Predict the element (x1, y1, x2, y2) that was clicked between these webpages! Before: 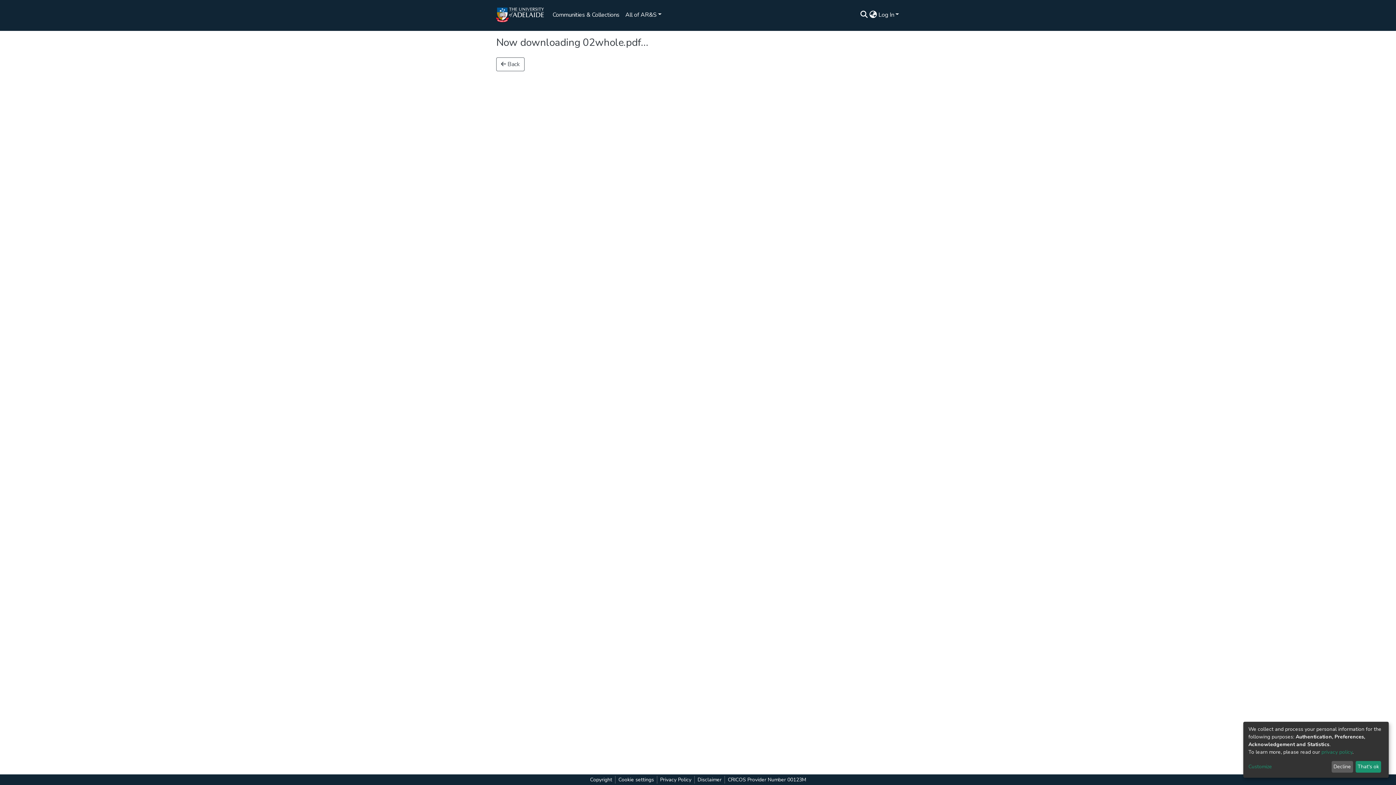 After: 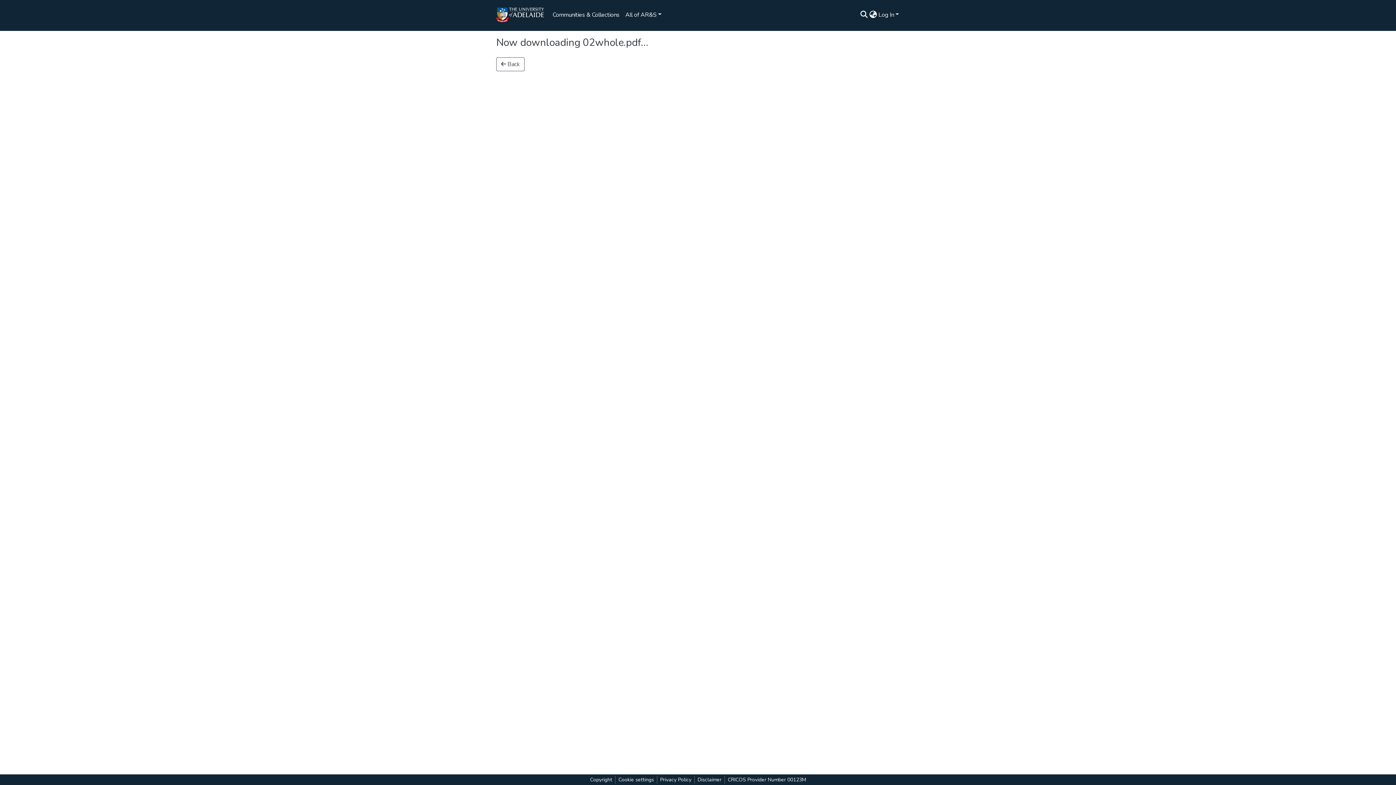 Action: bbox: (1355, 761, 1381, 773) label: That's ok